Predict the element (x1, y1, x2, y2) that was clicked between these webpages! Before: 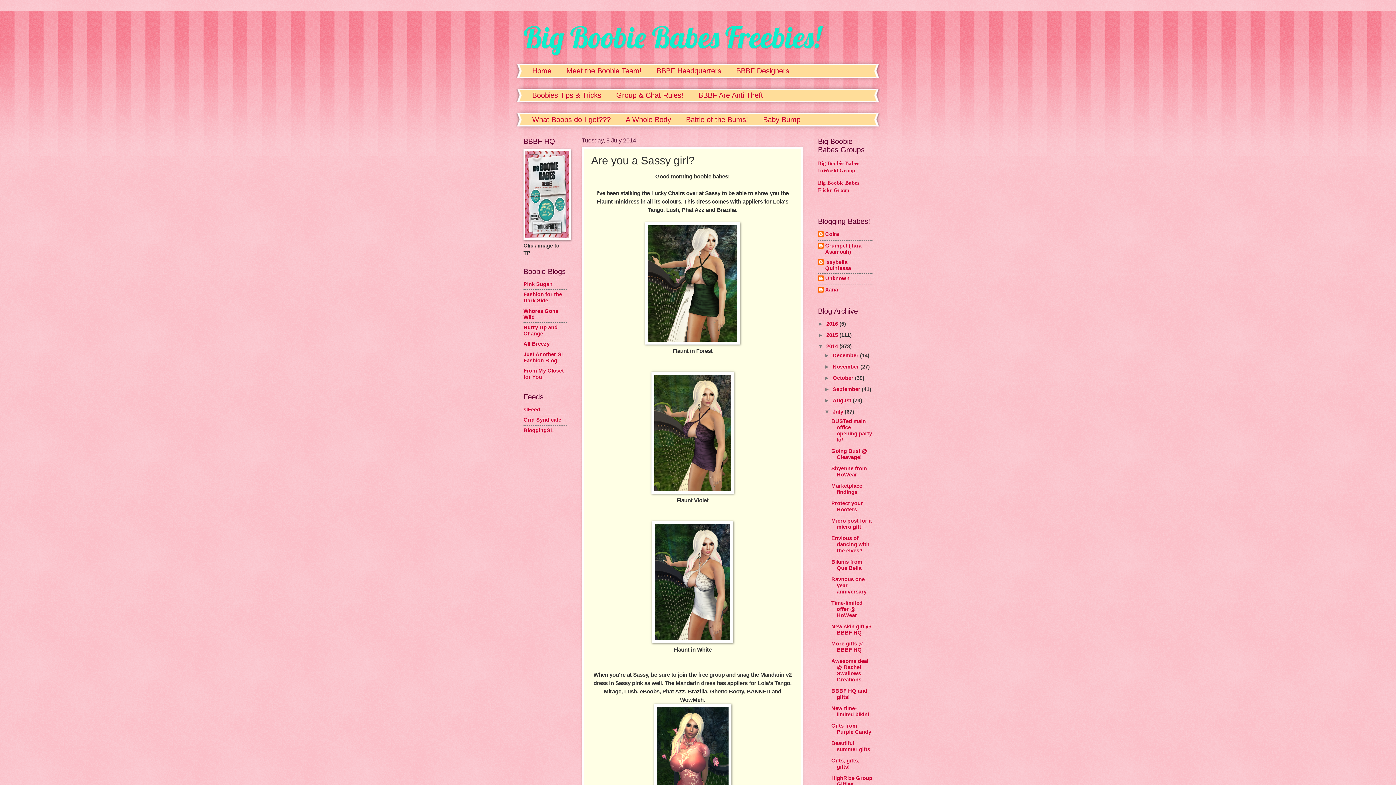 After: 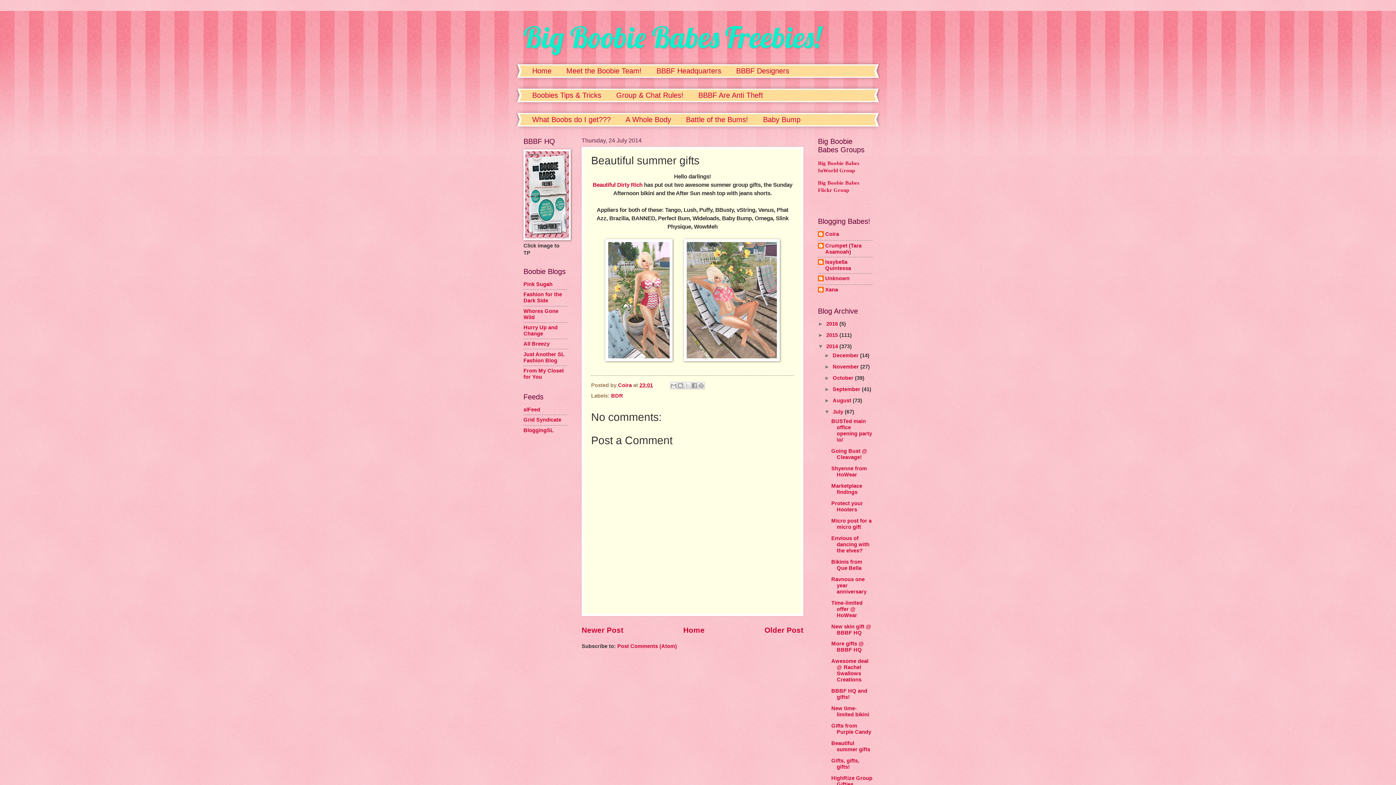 Action: label: Beautiful summer gifts bbox: (831, 740, 870, 752)